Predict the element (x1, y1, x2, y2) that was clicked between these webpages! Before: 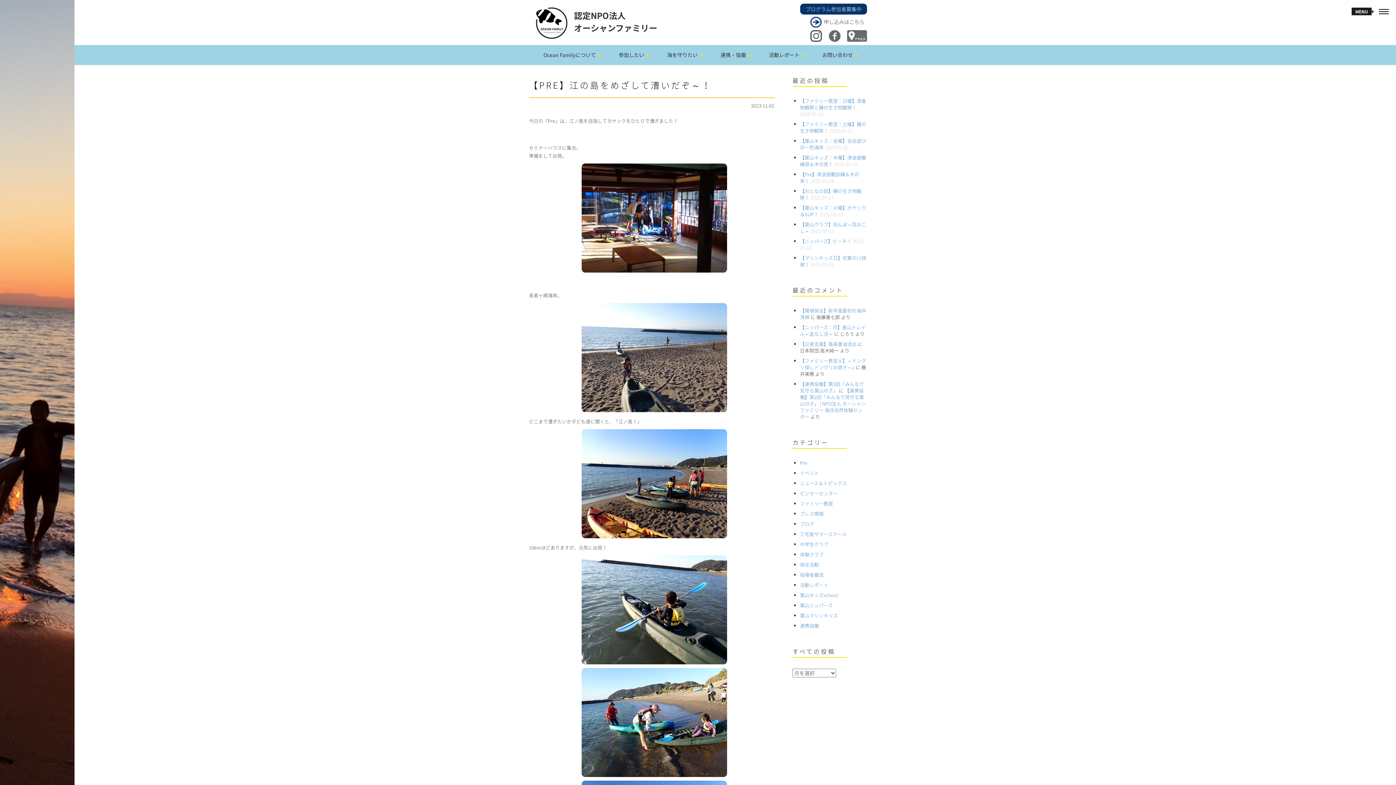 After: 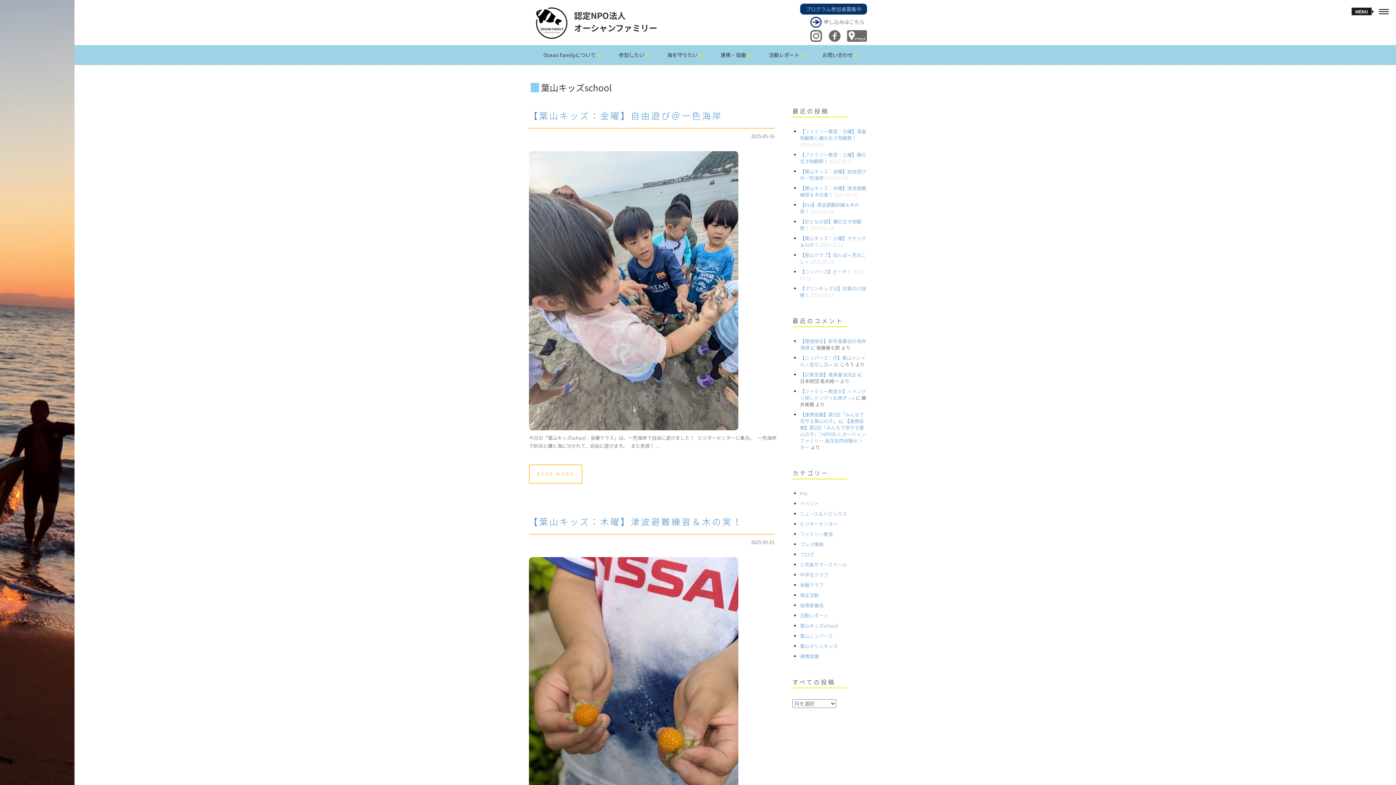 Action: bbox: (800, 592, 838, 598) label: 葉山キッズschool